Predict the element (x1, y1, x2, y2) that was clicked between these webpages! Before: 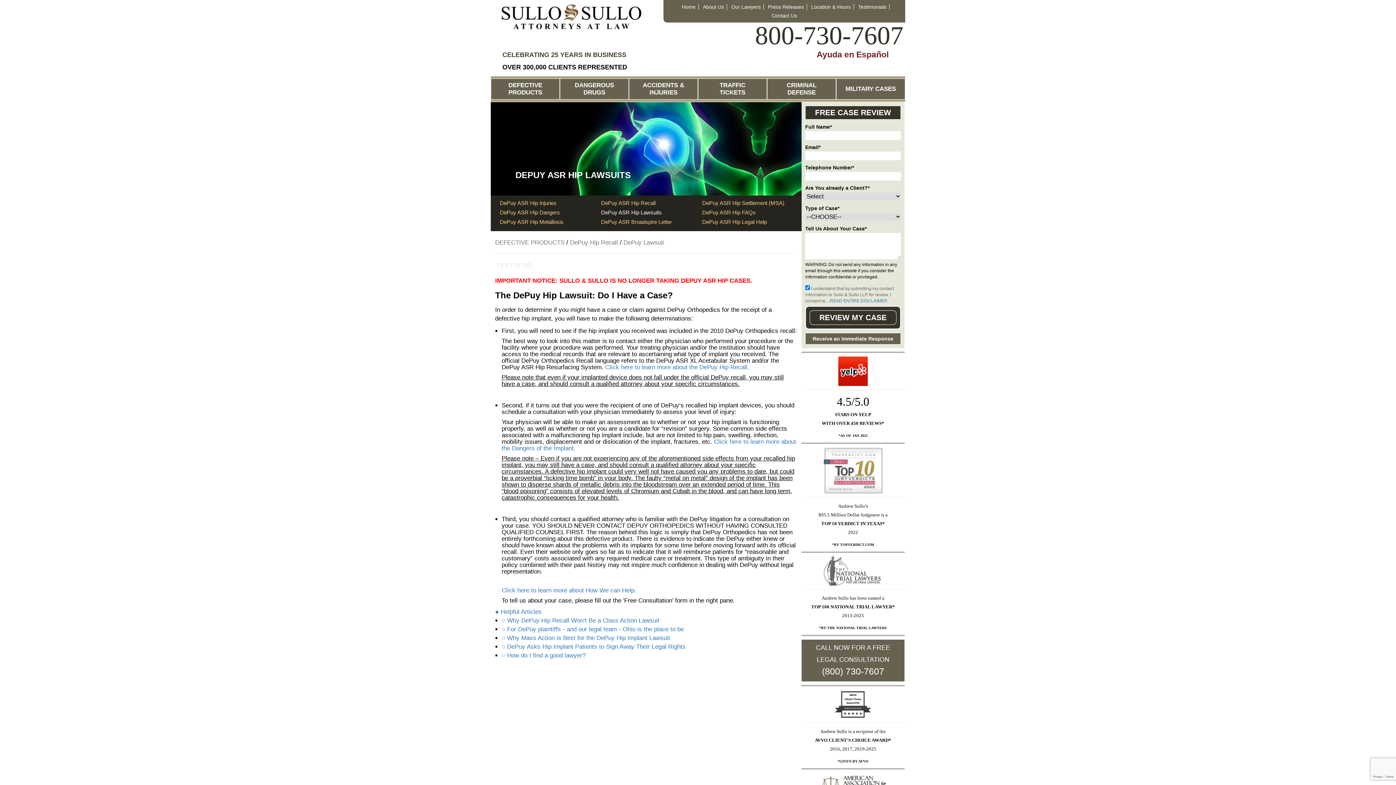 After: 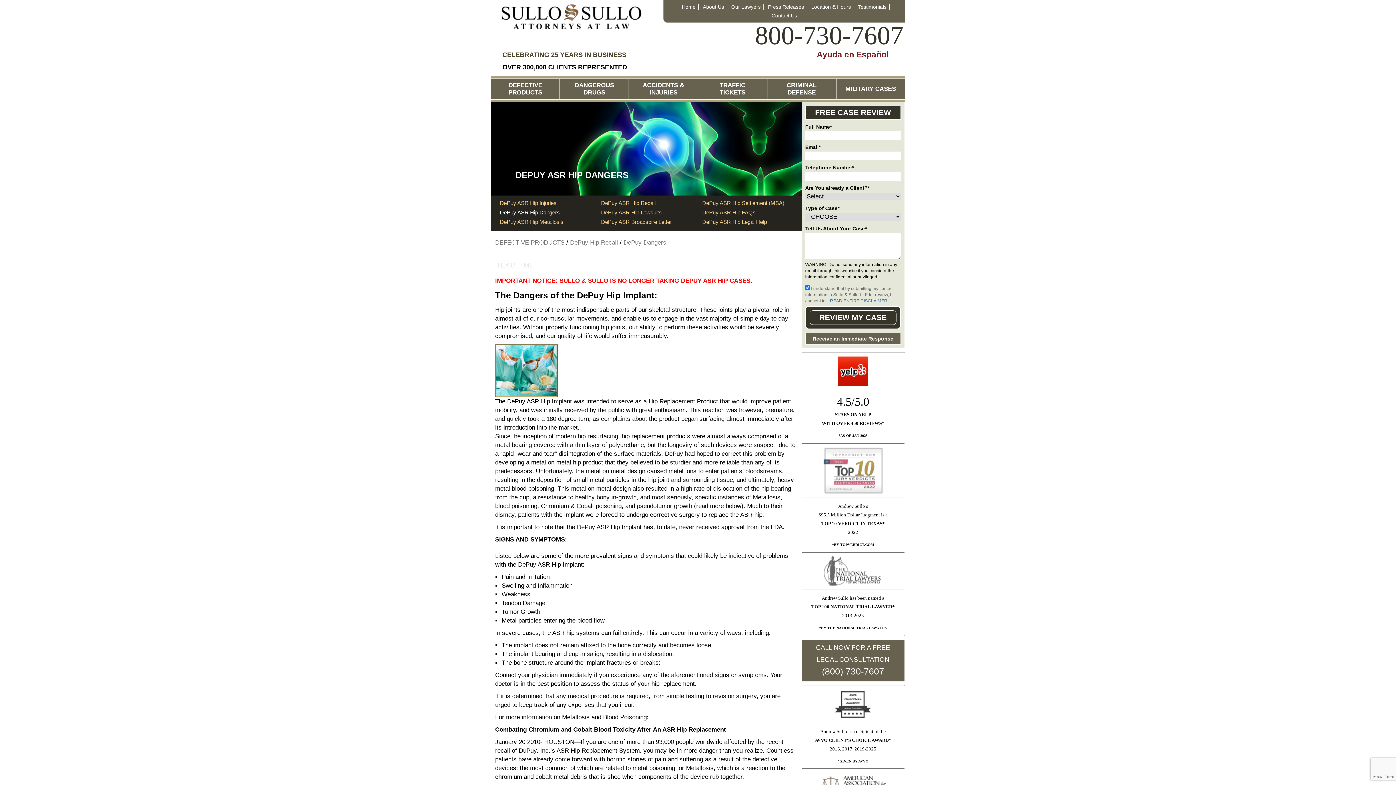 Action: label: DePuy ASR Hip Dangers bbox: (500, 208, 590, 218)